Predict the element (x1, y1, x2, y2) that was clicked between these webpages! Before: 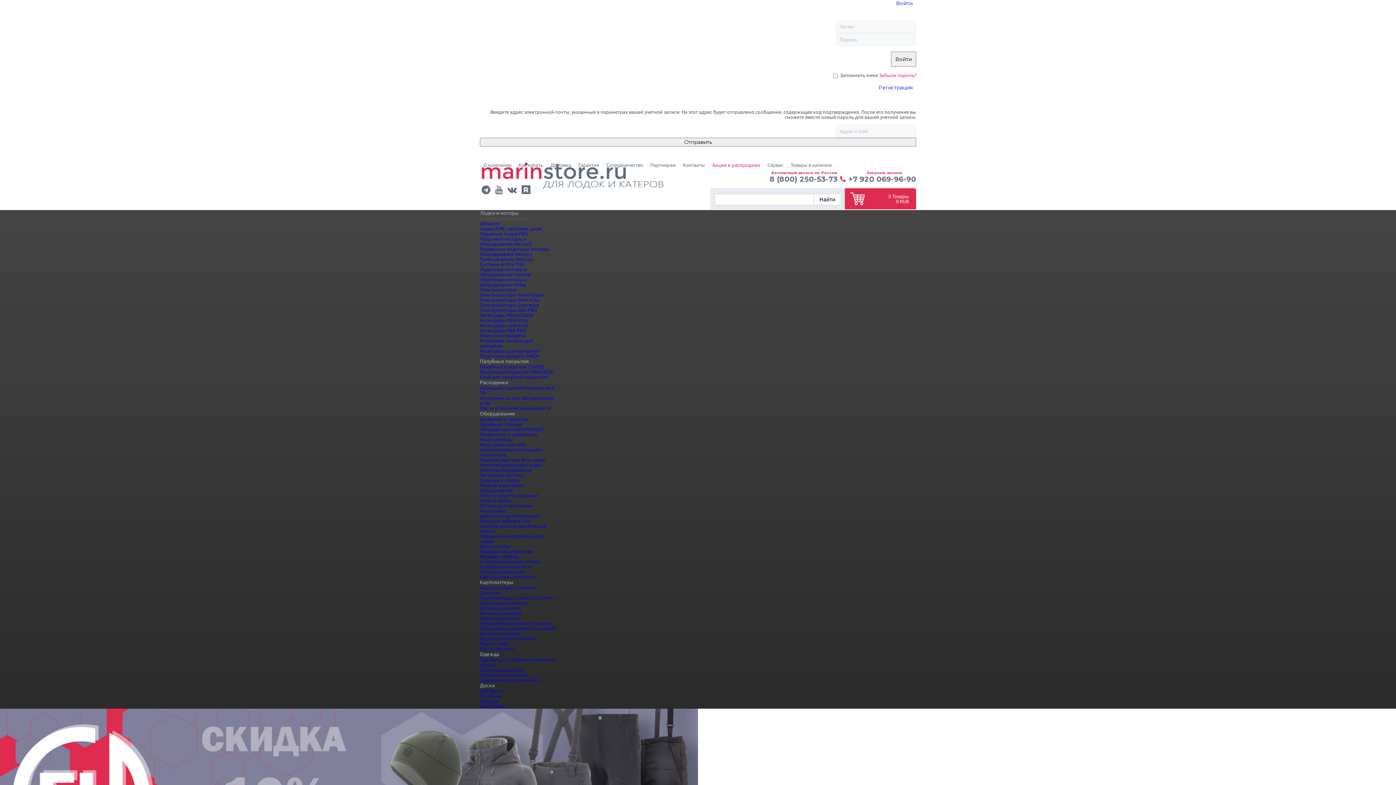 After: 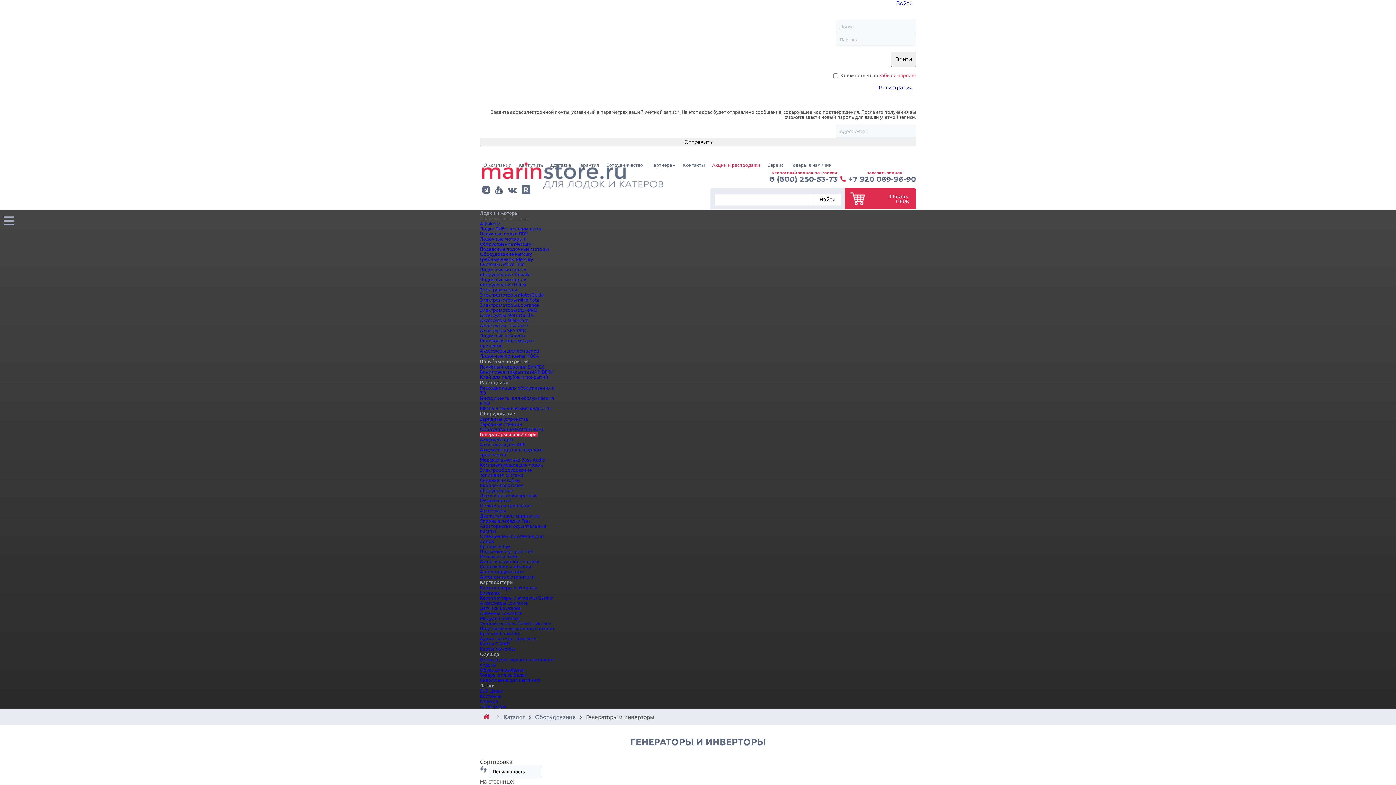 Action: label: Генераторы и инверторы bbox: (480, 432, 537, 437)